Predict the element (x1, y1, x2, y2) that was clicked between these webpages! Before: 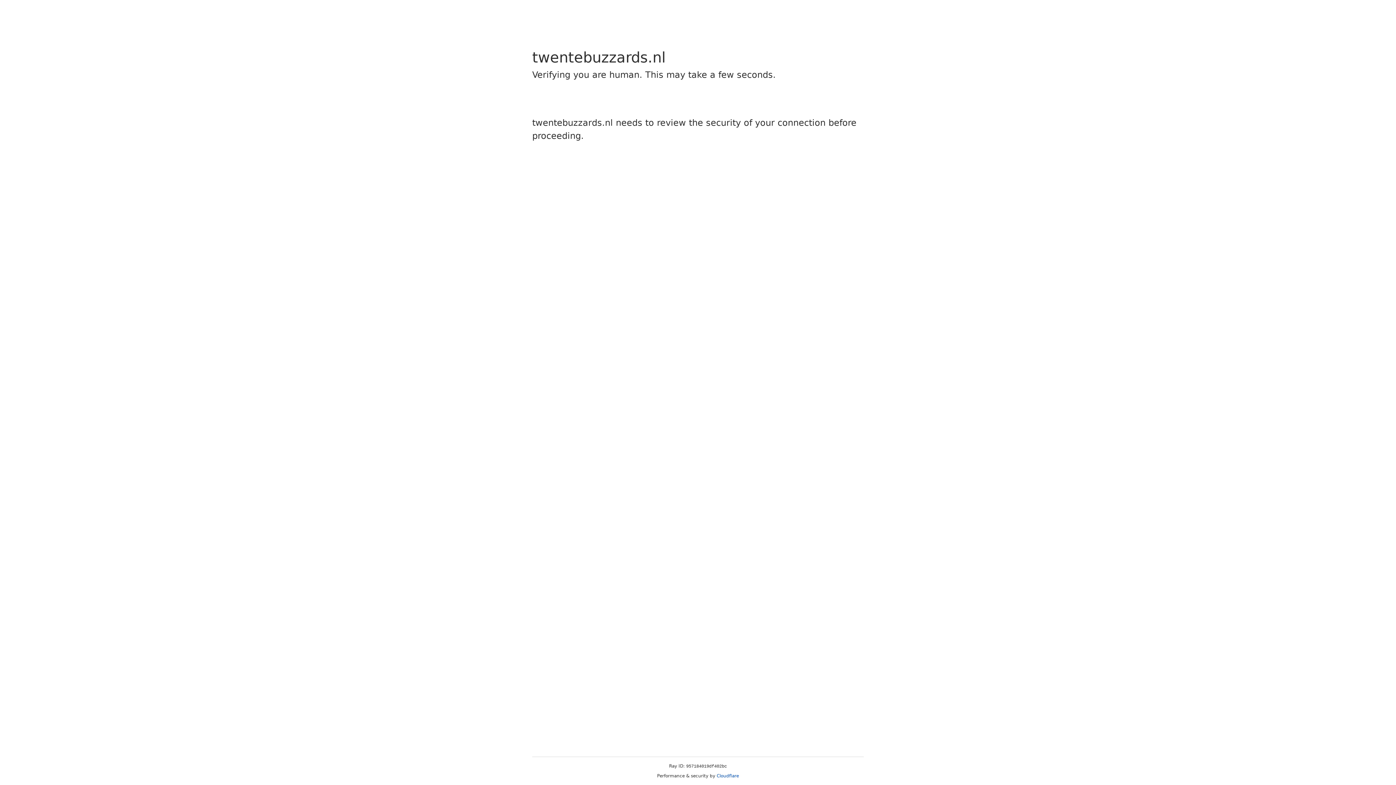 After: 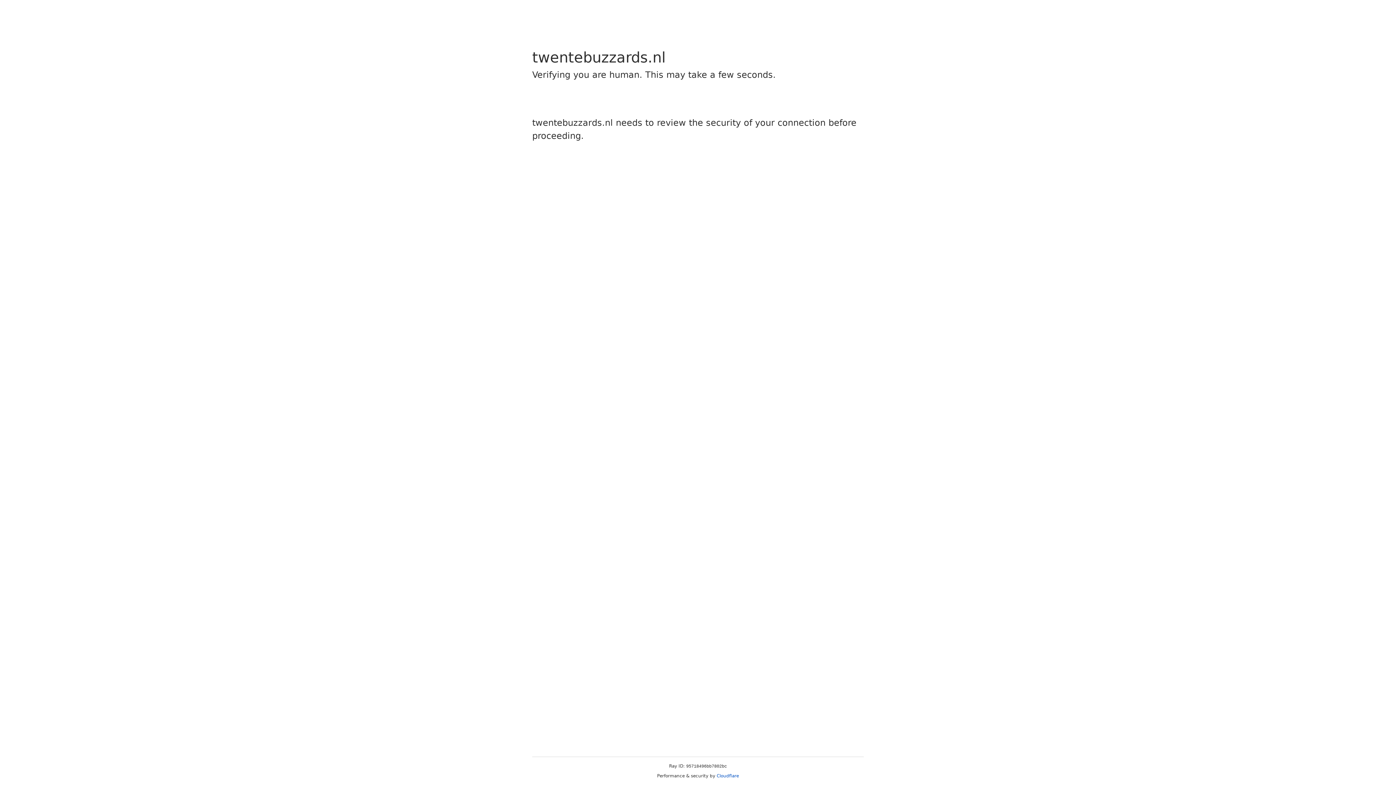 Action: bbox: (716, 773, 739, 778) label: Cloudflare